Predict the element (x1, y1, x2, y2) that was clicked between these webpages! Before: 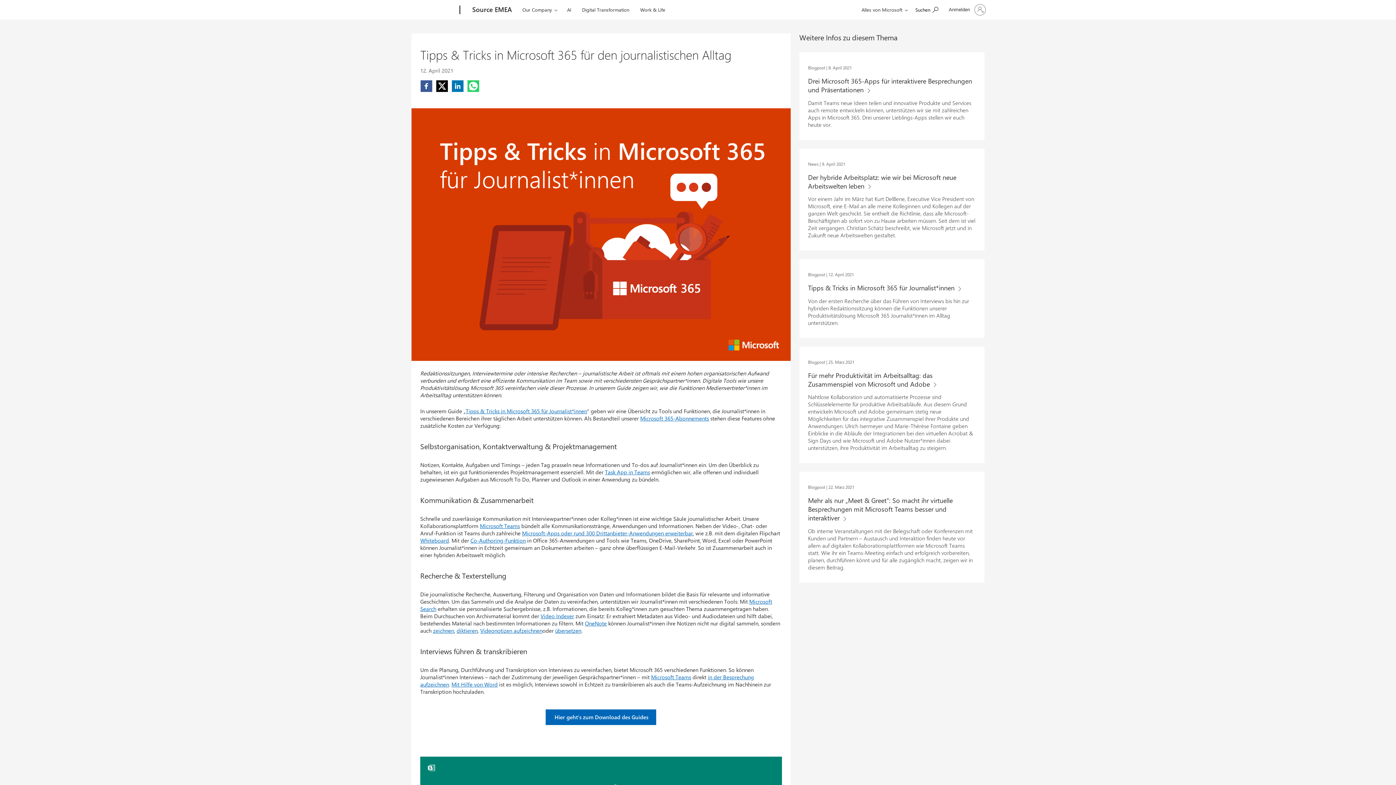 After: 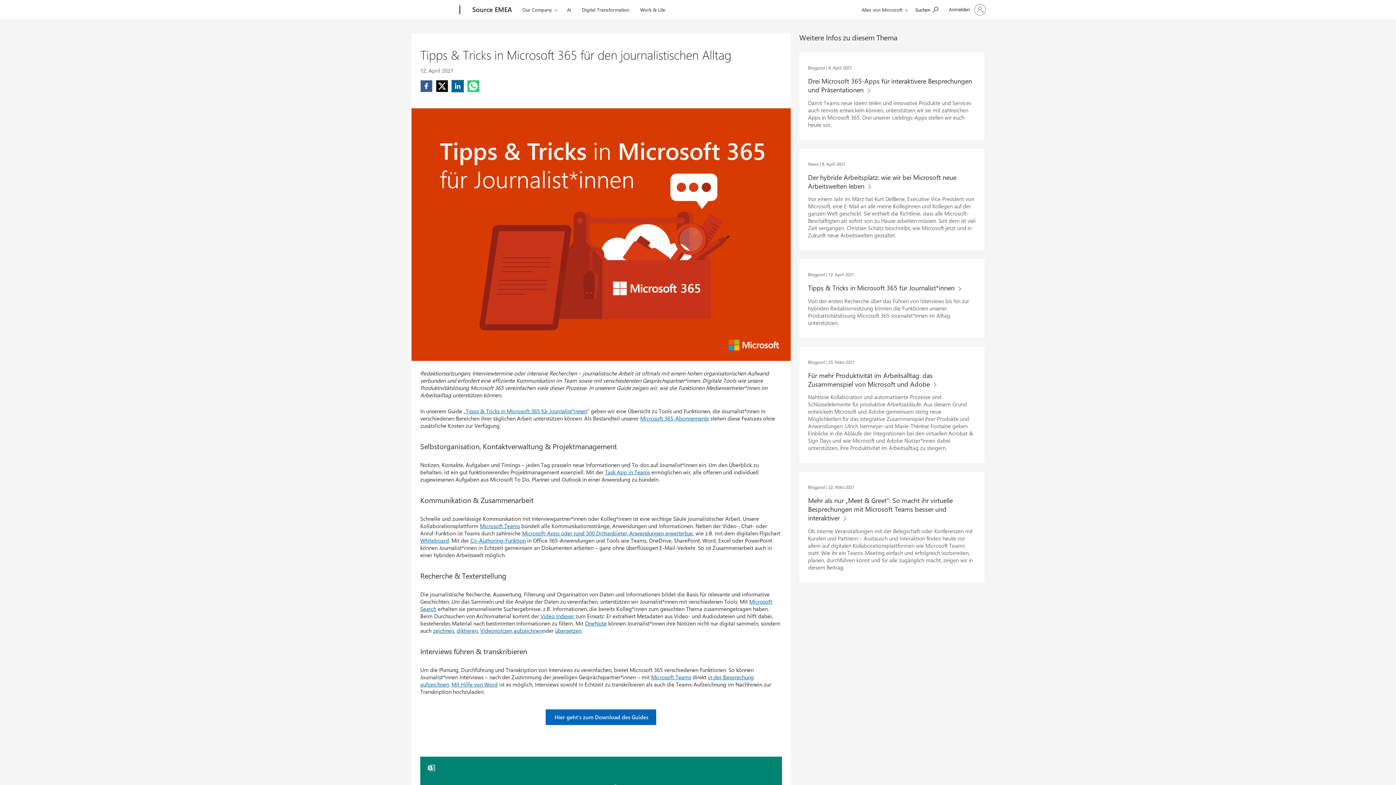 Action: bbox: (452, 80, 463, 92) label: Share on LinkedIn (opens new window)